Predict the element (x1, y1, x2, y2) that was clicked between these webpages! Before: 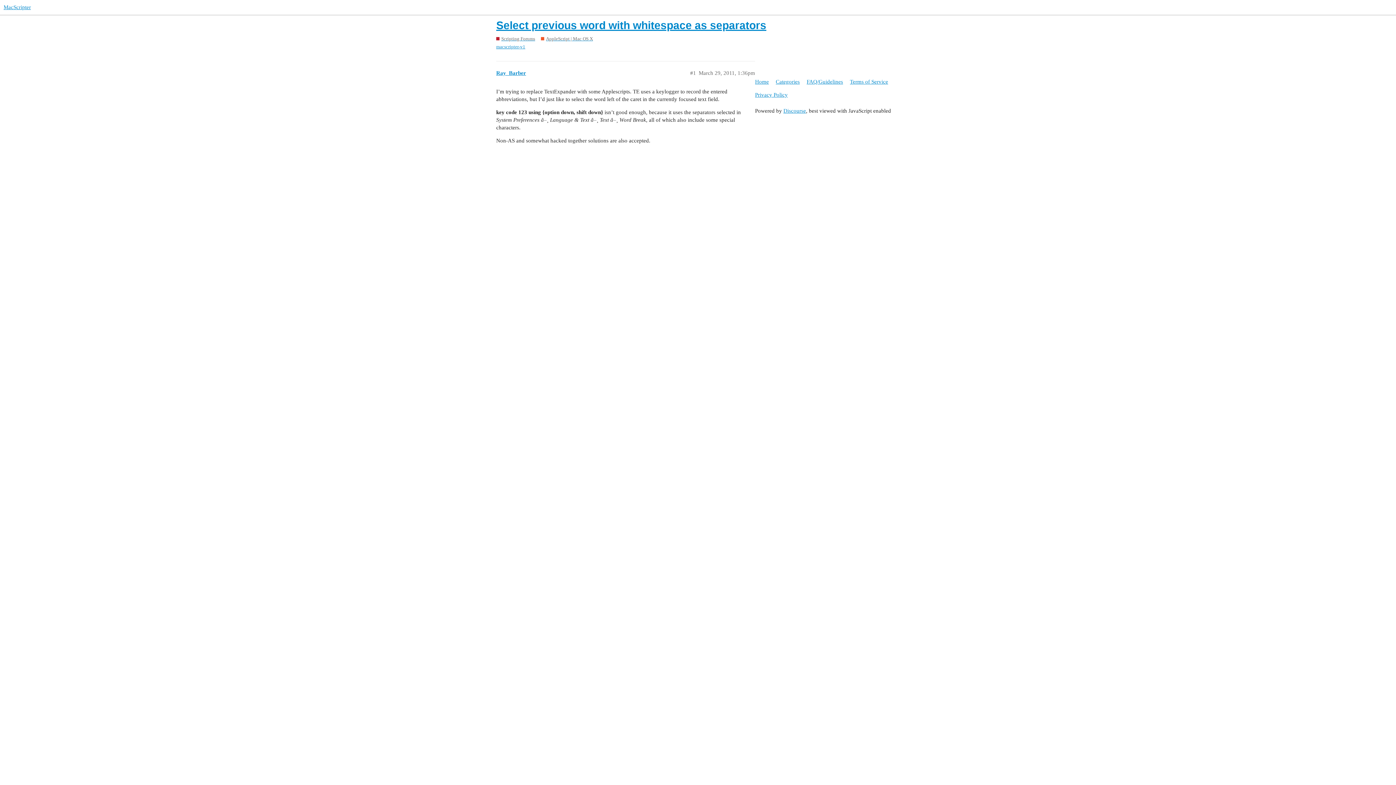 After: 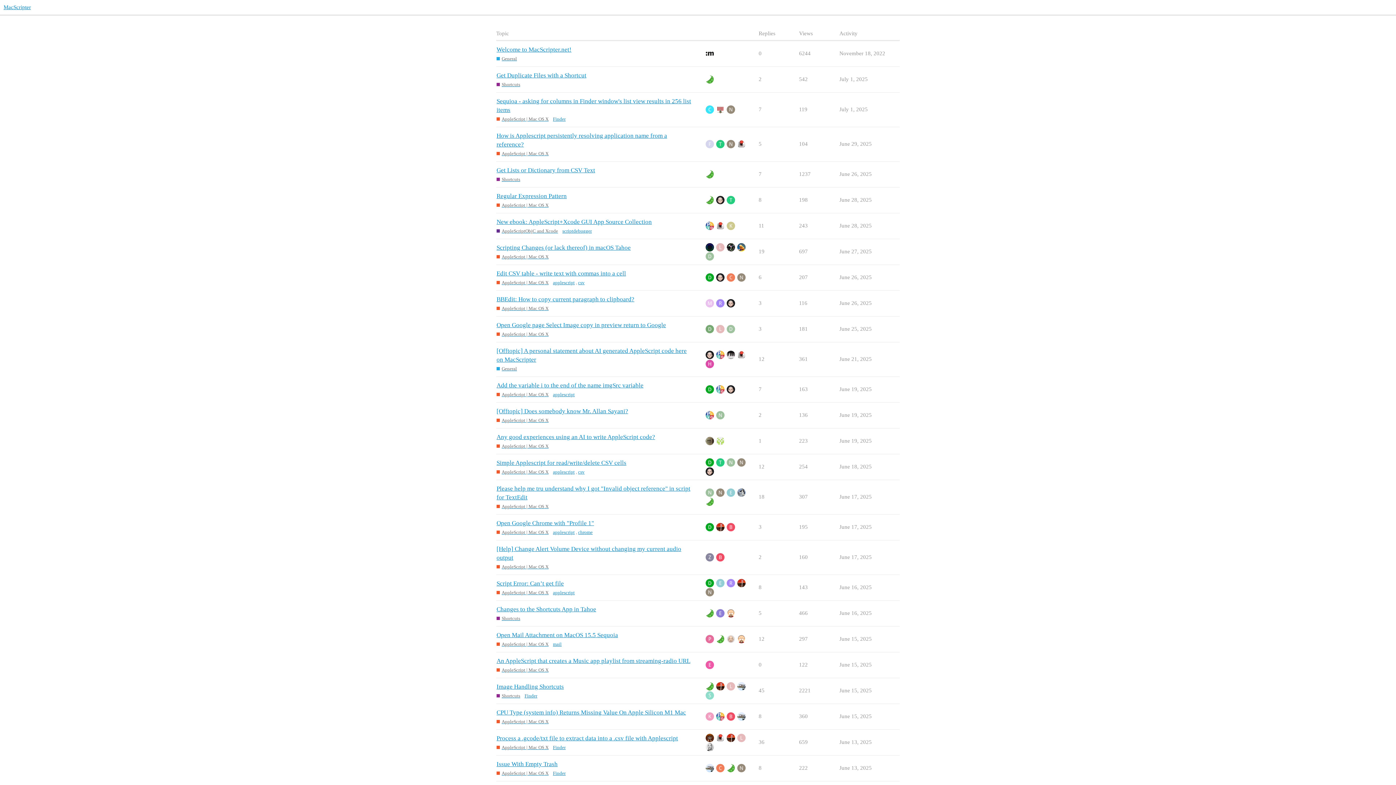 Action: label: Home bbox: (755, 75, 774, 88)